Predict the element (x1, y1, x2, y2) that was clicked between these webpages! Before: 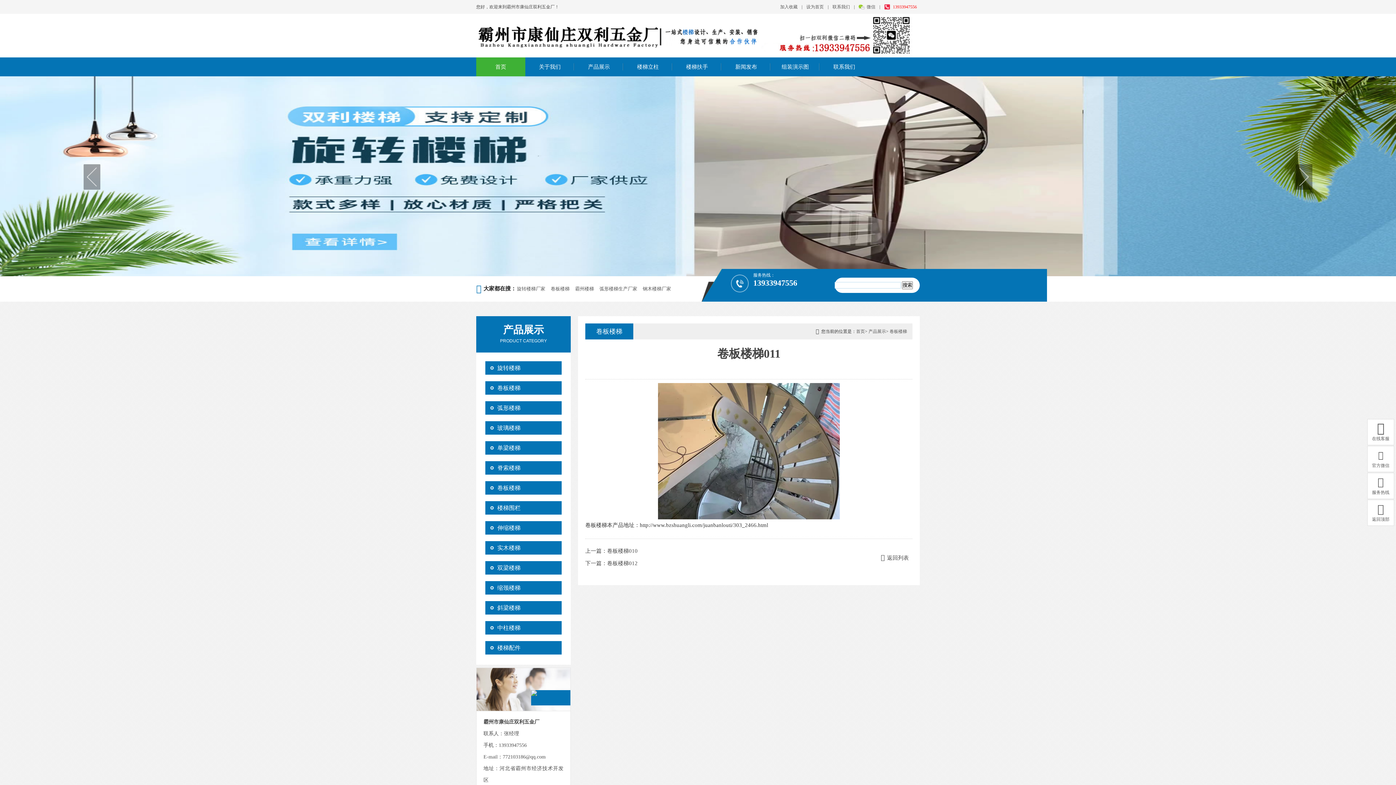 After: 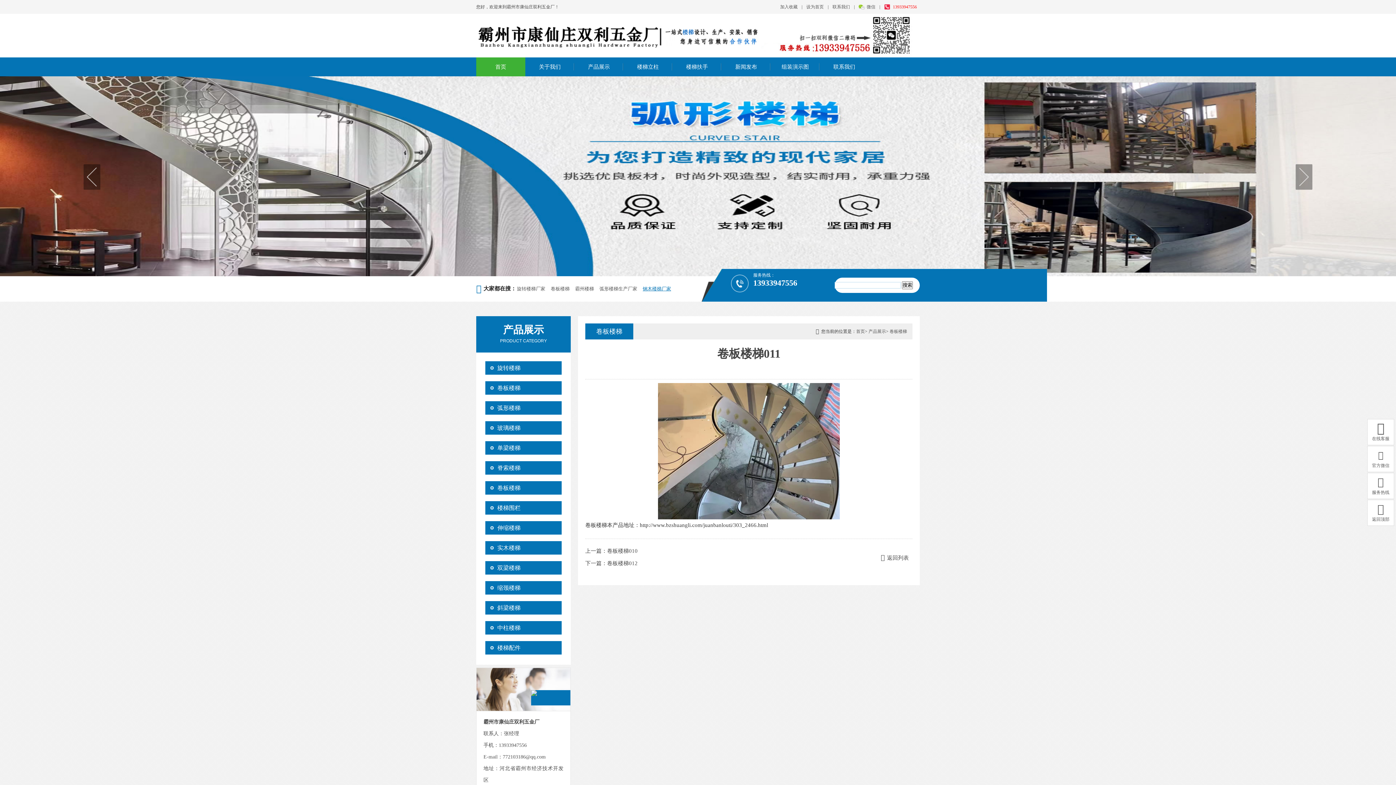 Action: label: 钢木楼梯厂家 bbox: (642, 286, 671, 291)